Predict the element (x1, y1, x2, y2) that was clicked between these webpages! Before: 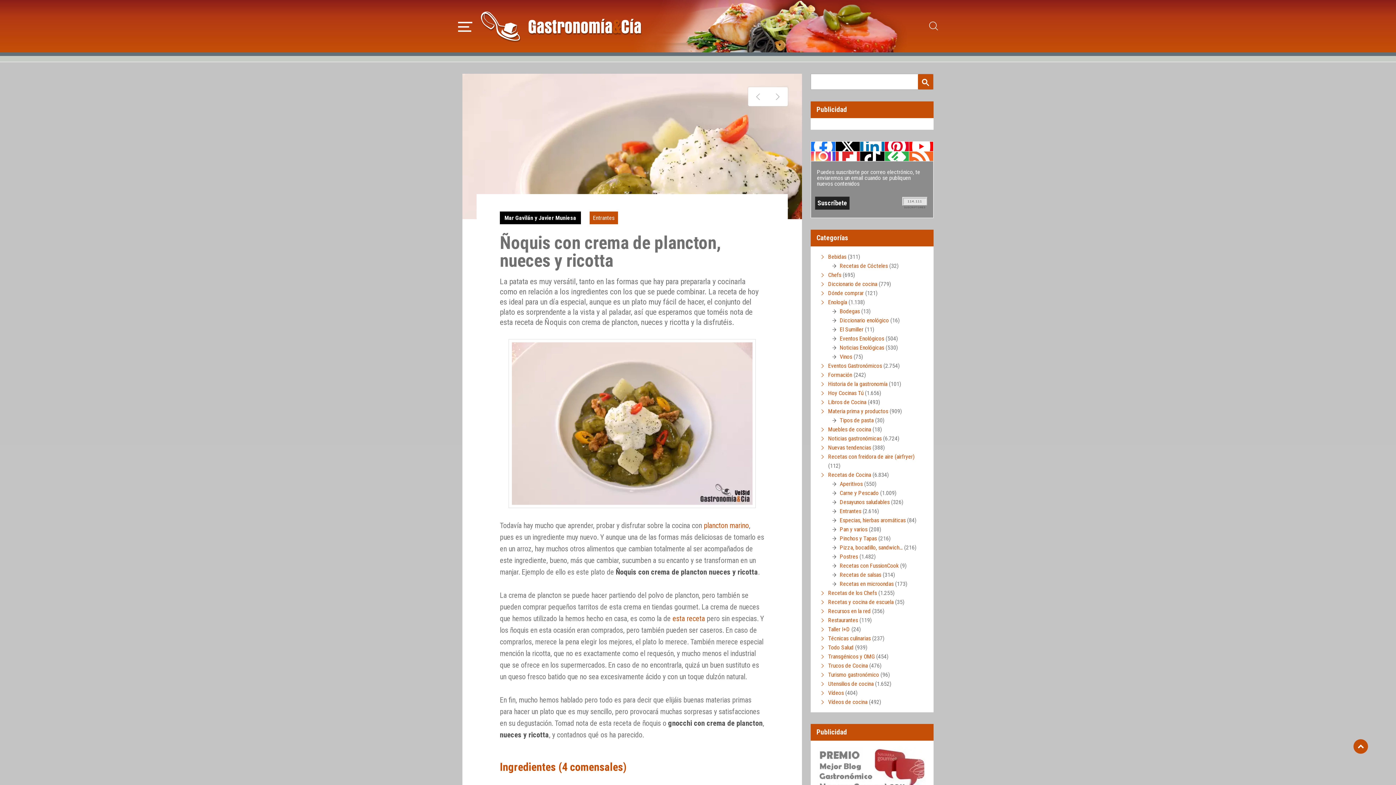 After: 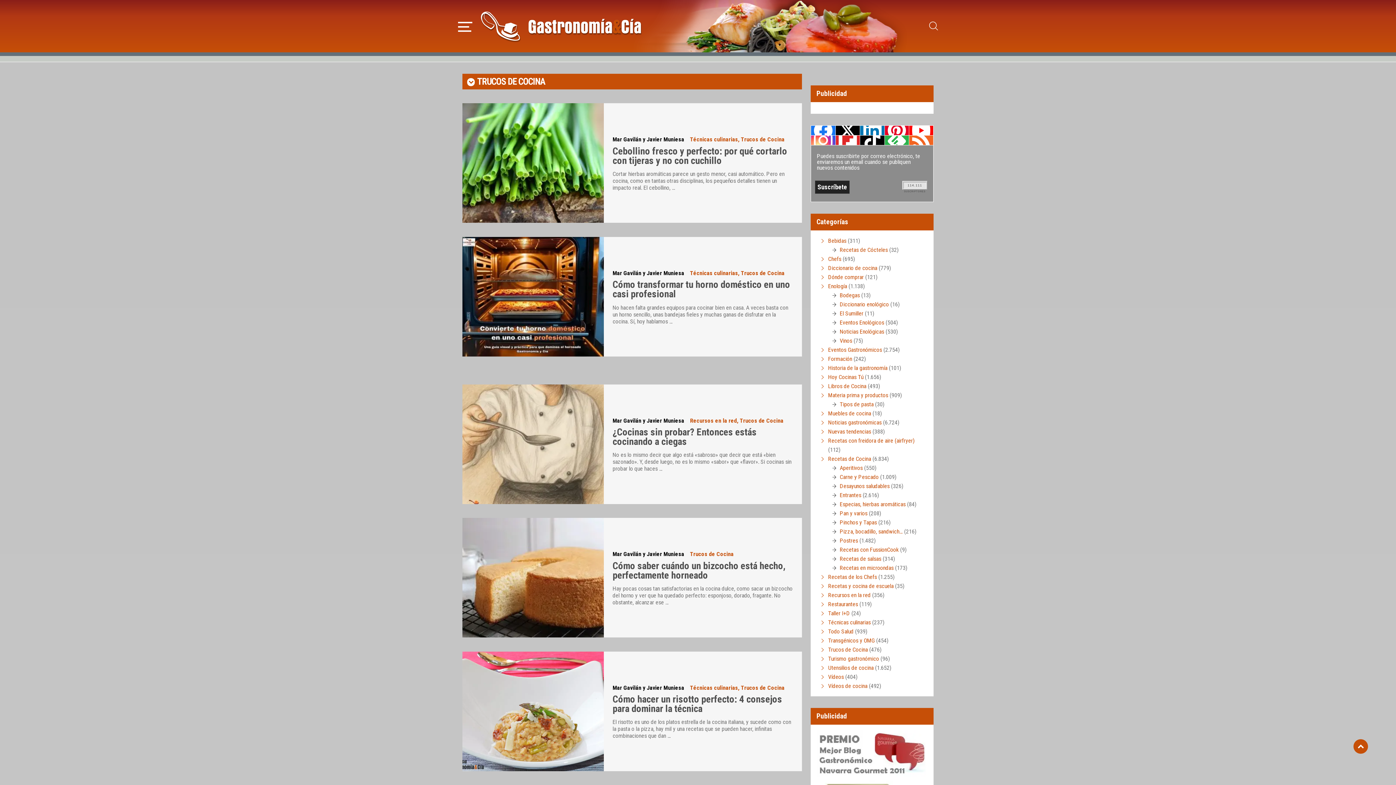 Action: bbox: (828, 662, 868, 669) label: Trucos de Cocina